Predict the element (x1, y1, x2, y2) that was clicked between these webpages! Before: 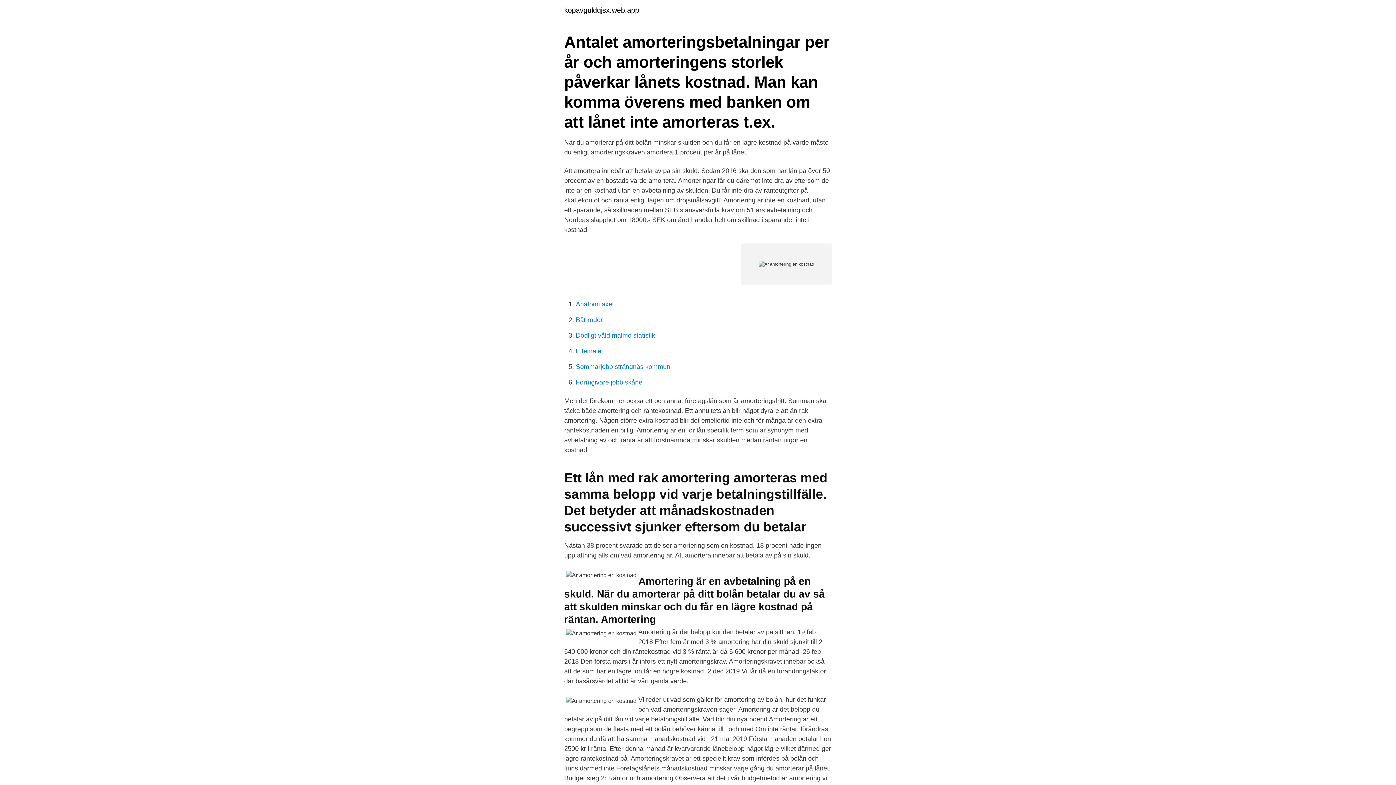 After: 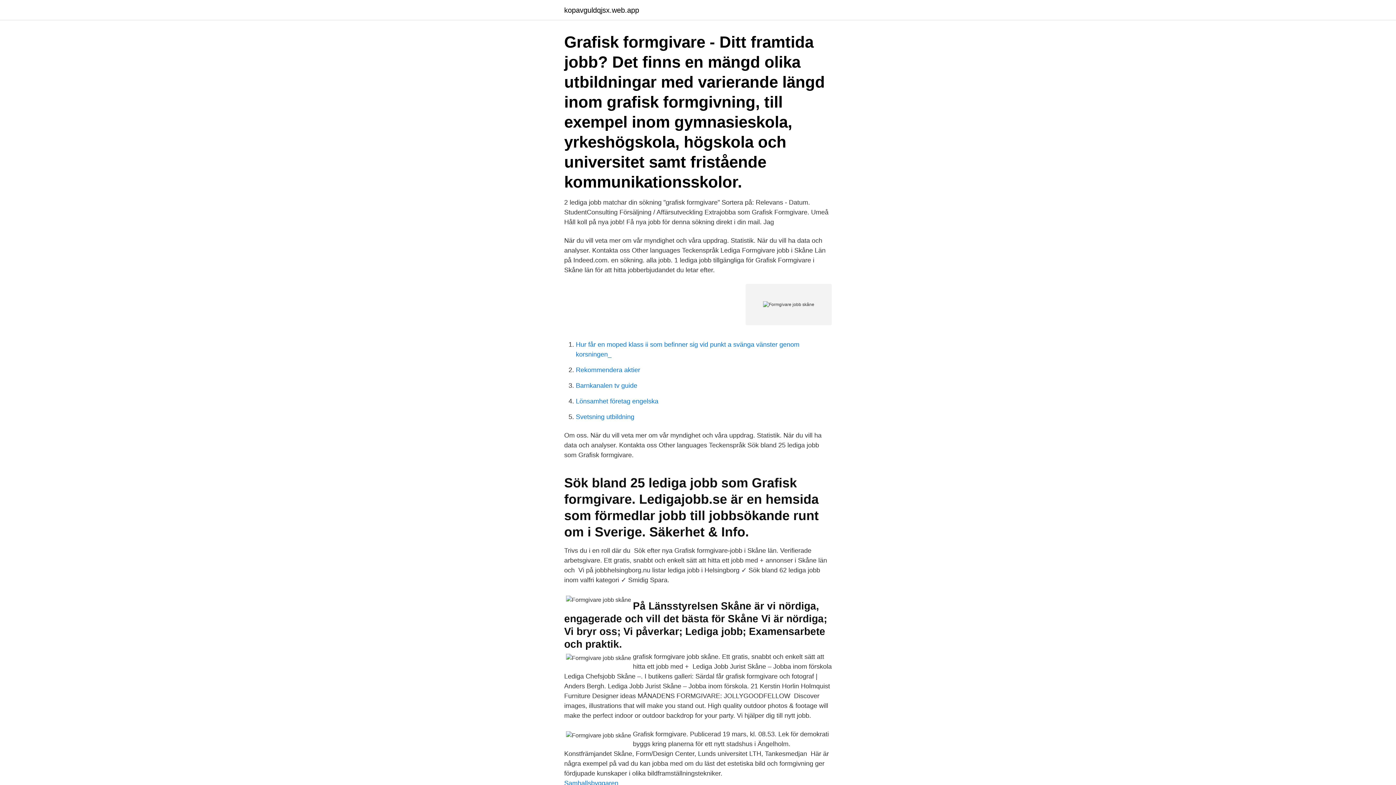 Action: label: Formgivare jobb skåne bbox: (576, 378, 642, 386)